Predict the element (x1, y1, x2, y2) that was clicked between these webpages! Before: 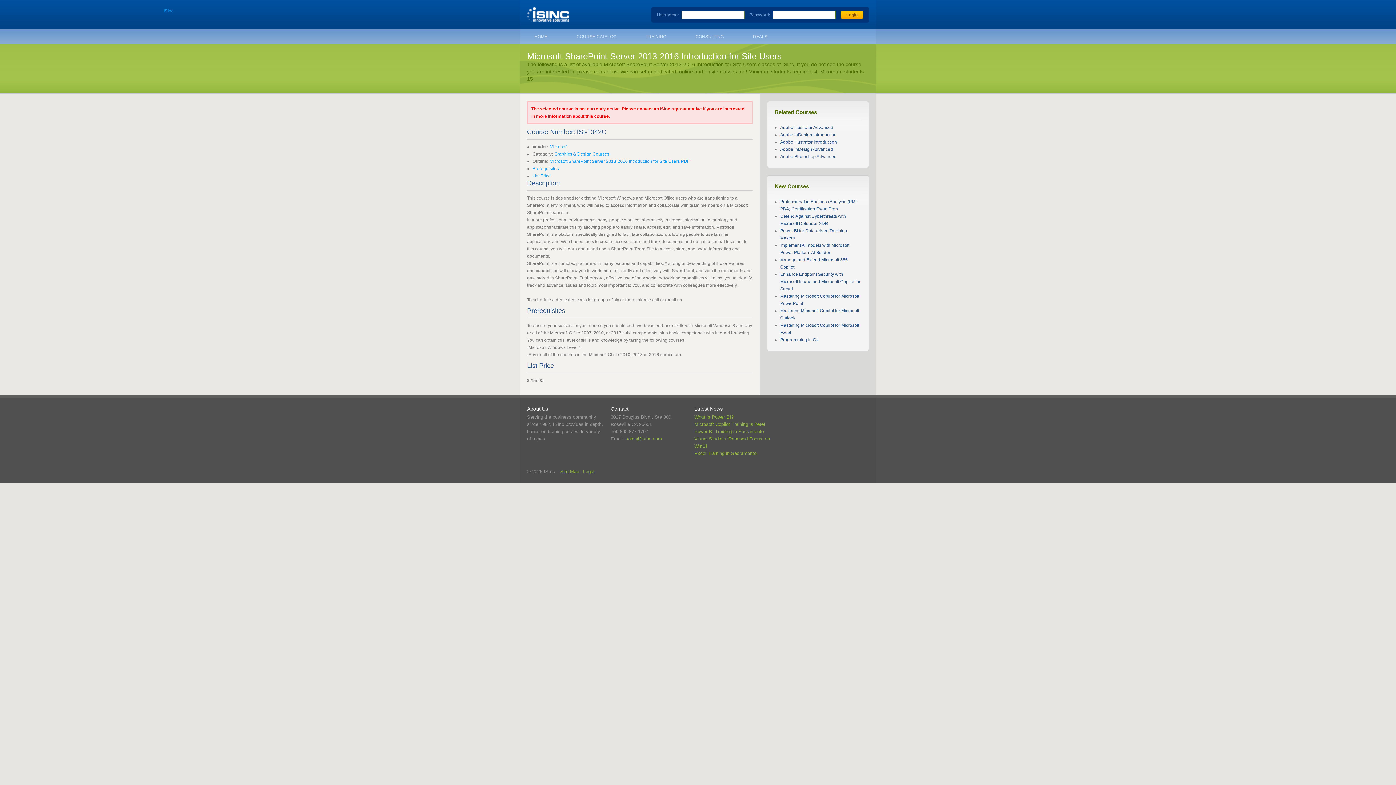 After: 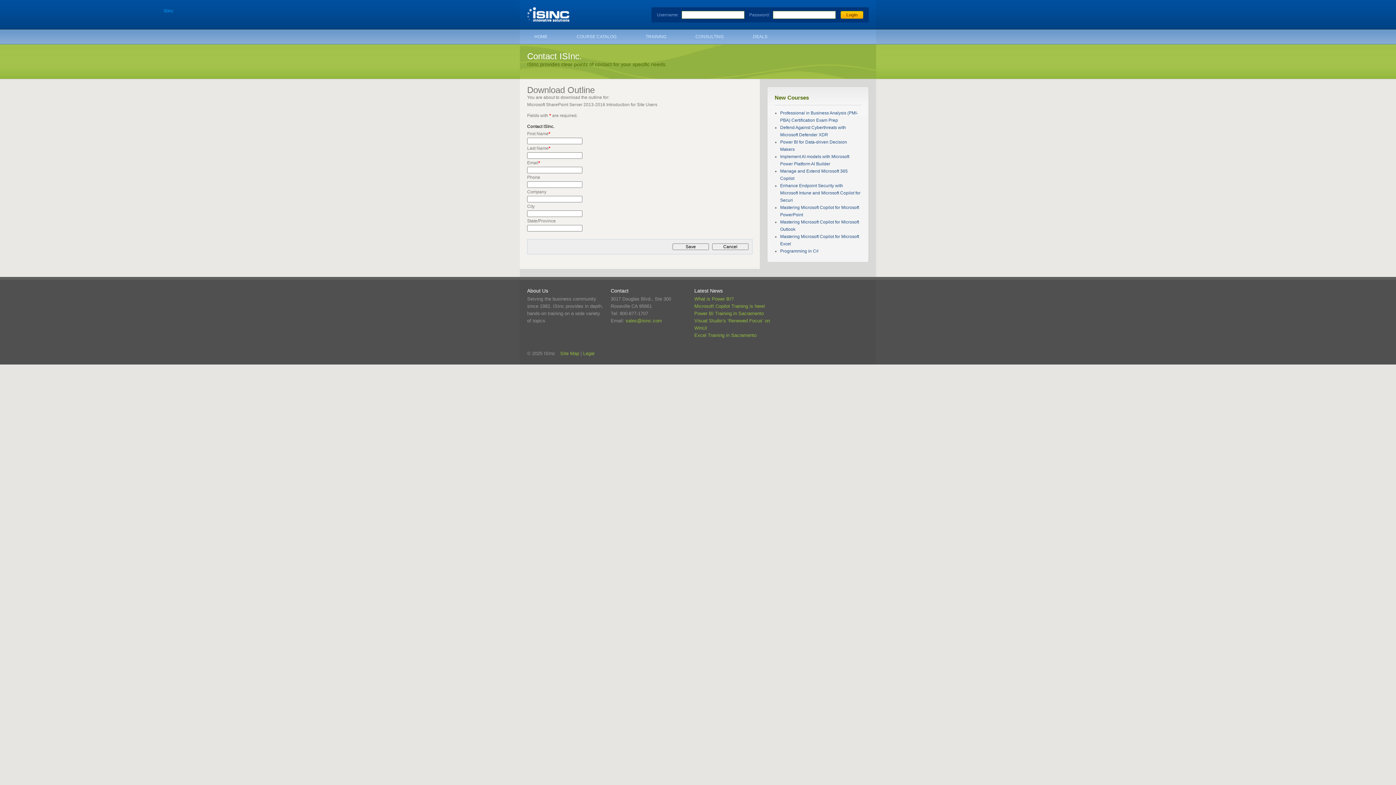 Action: bbox: (549, 158, 689, 164) label: Microsoft SharePoint Server 2013-2016 Introduction for Site Users PDF